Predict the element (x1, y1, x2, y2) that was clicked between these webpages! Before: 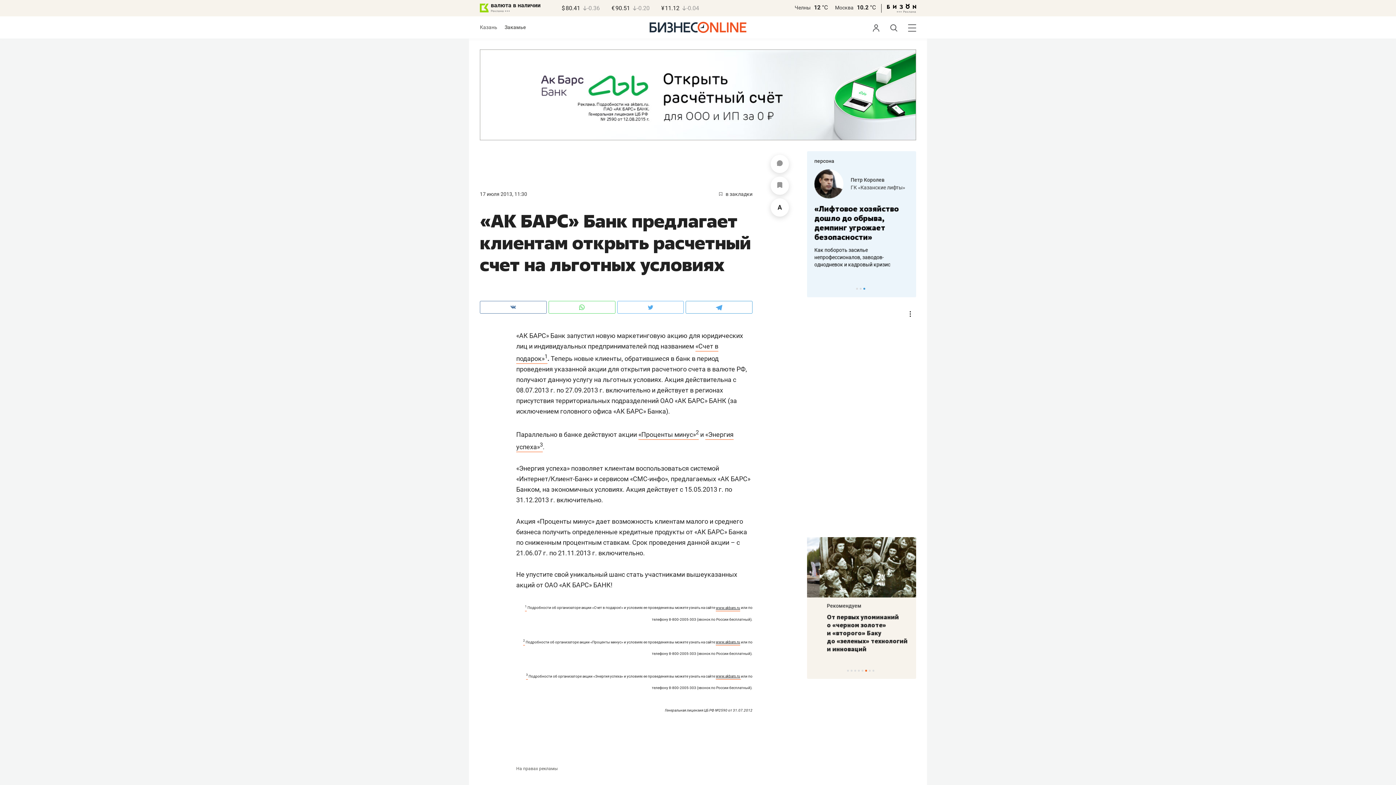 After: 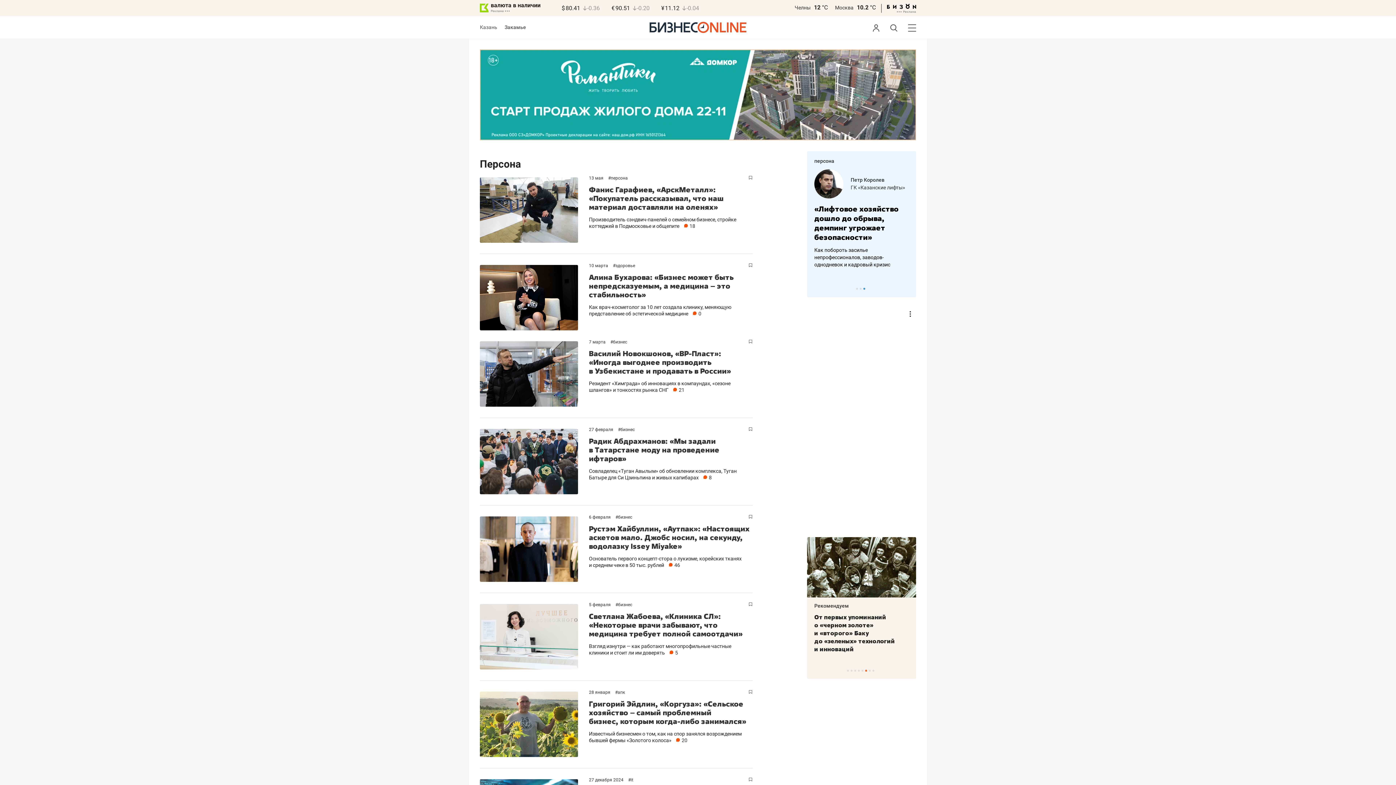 Action: bbox: (814, 158, 834, 164) label: персона